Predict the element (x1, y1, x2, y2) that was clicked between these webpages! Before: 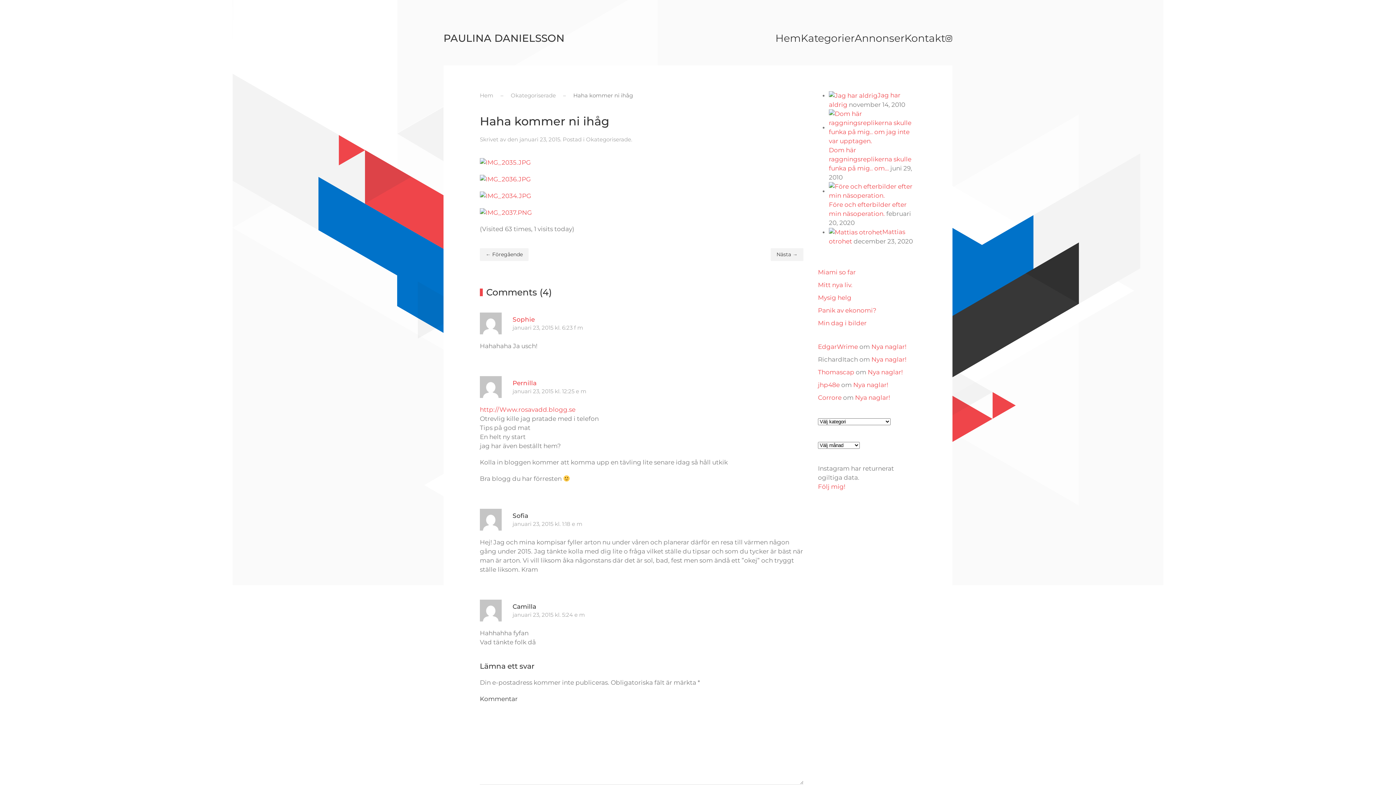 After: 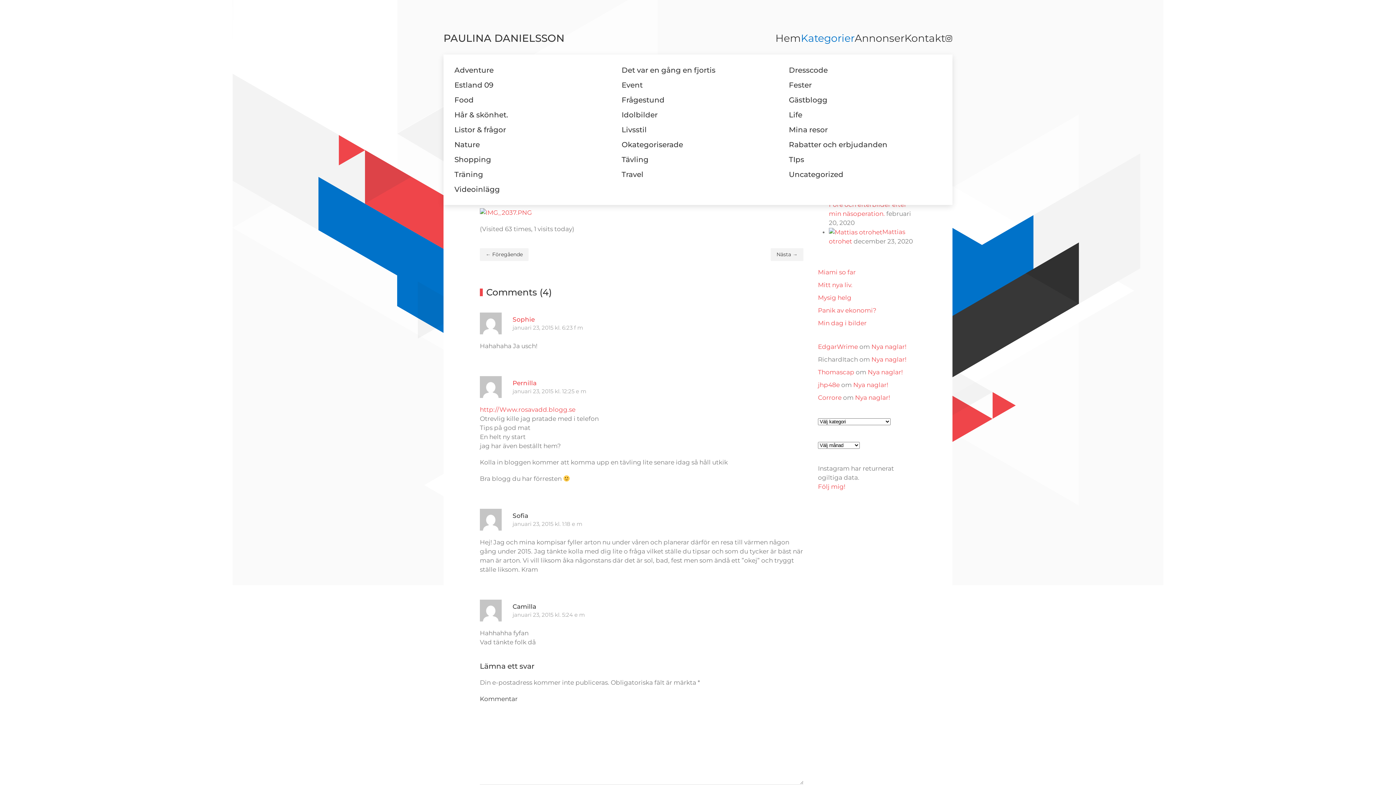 Action: bbox: (801, 21, 854, 54) label: Kategorier